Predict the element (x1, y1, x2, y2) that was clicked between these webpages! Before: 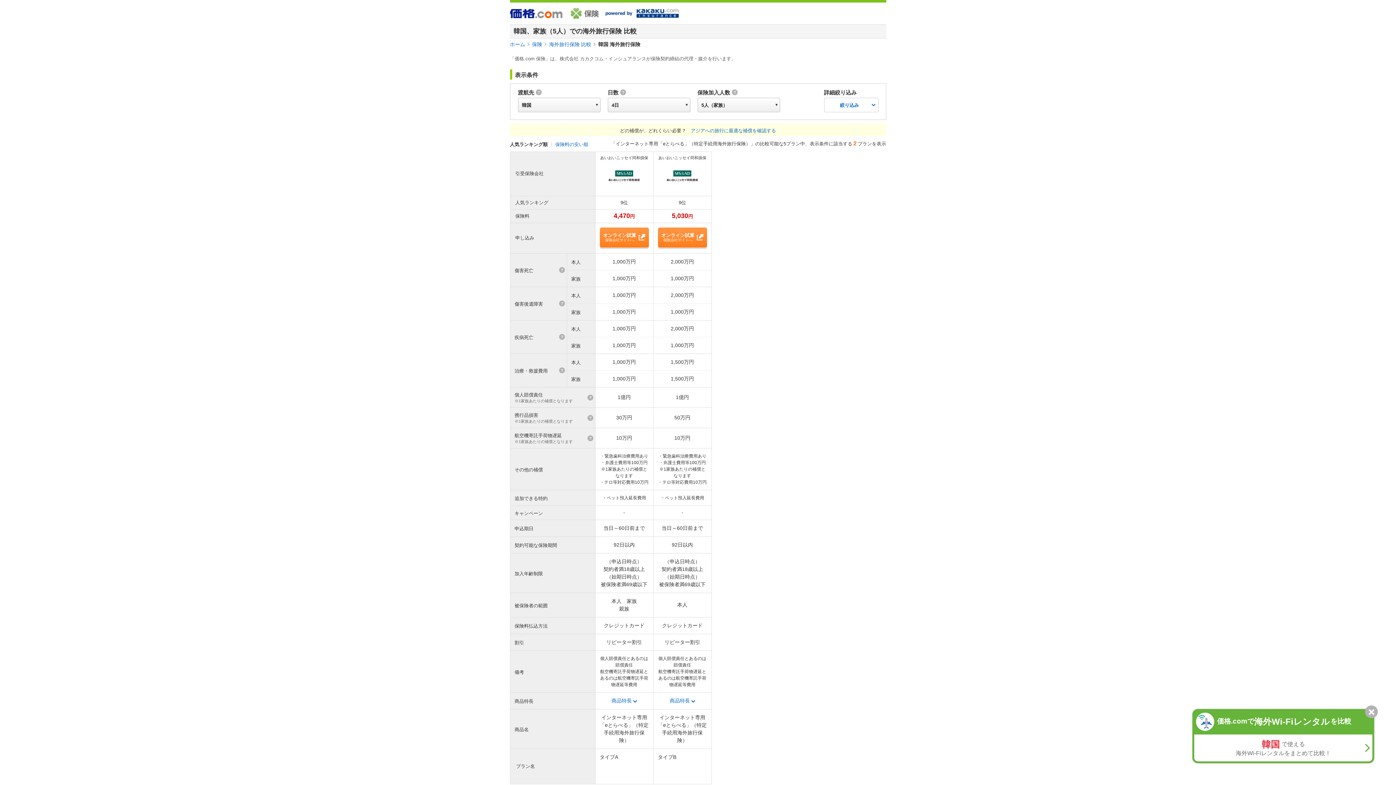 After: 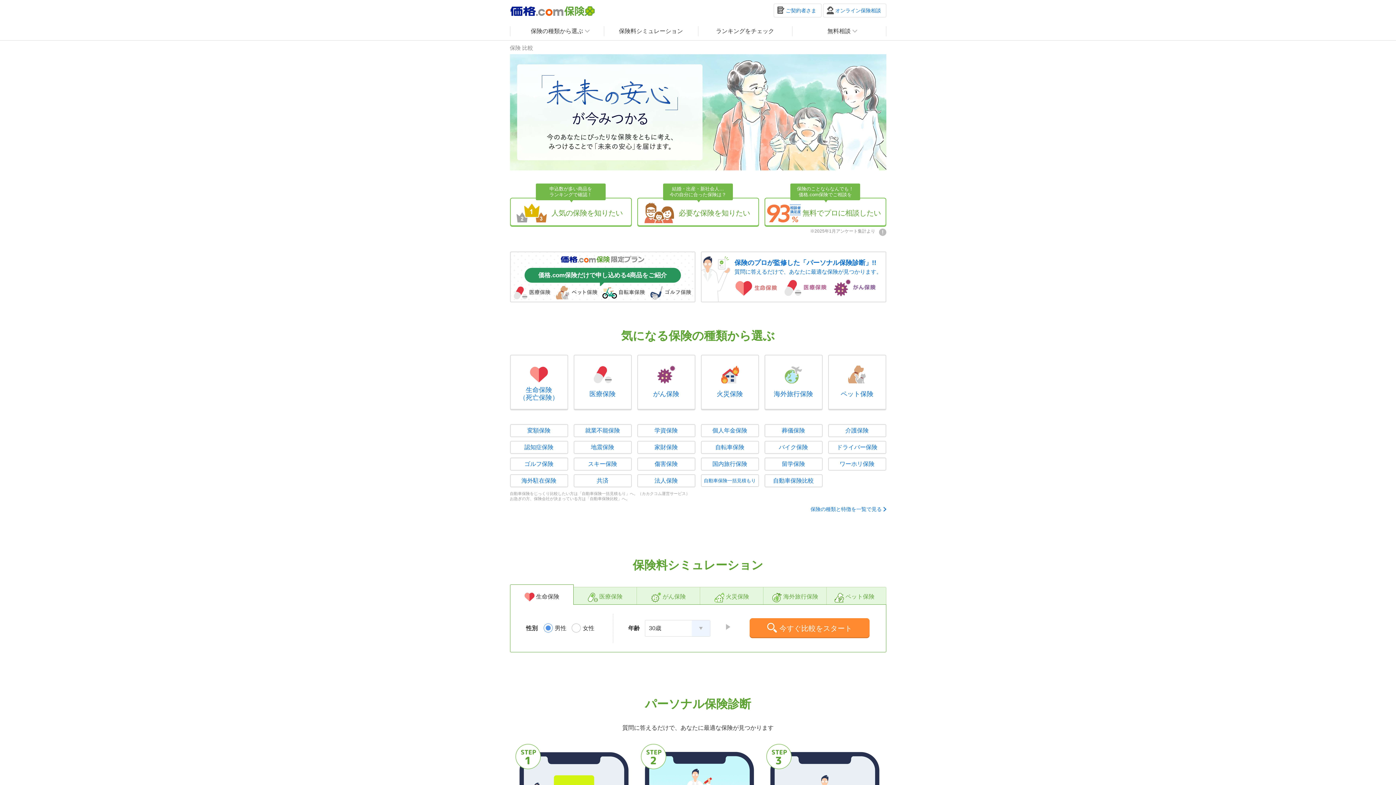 Action: bbox: (570, 6, 598, 20)